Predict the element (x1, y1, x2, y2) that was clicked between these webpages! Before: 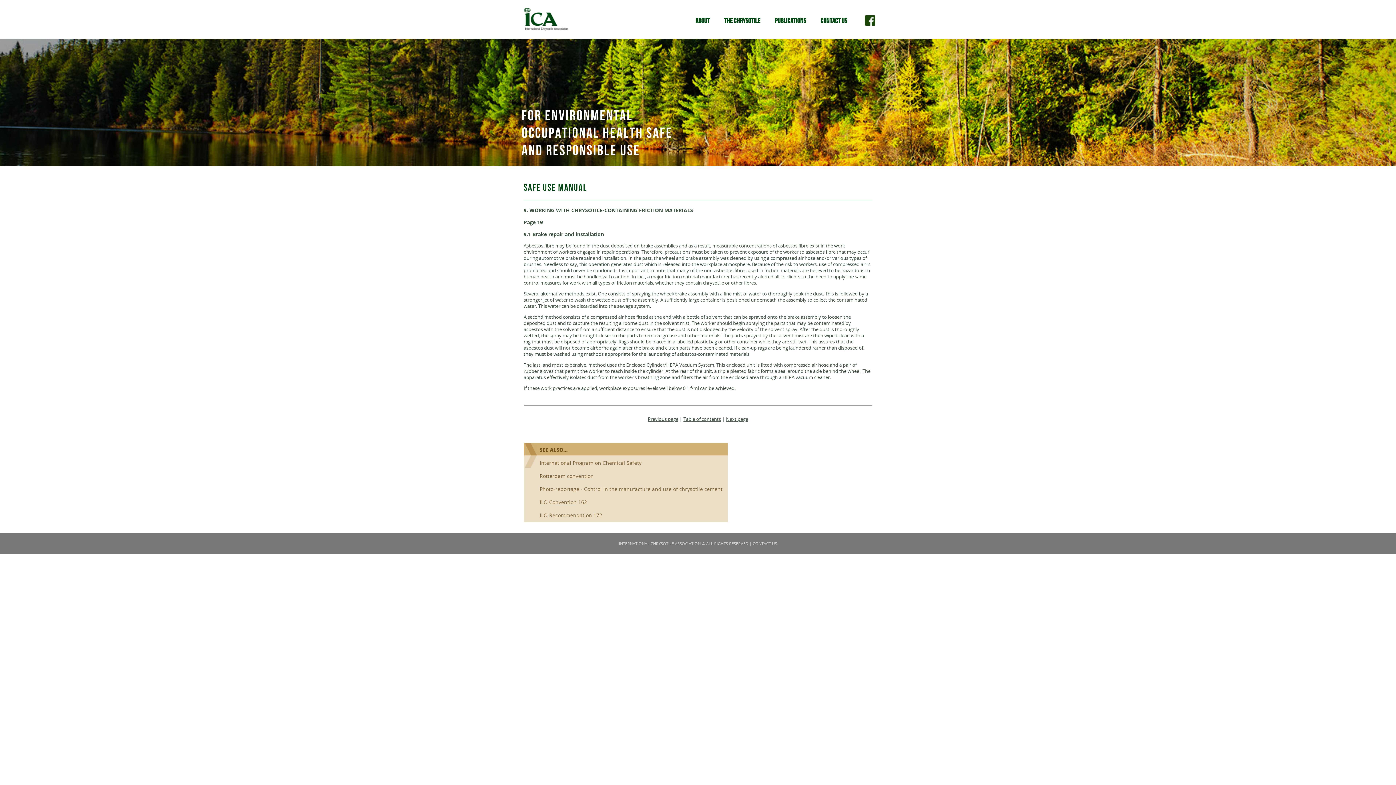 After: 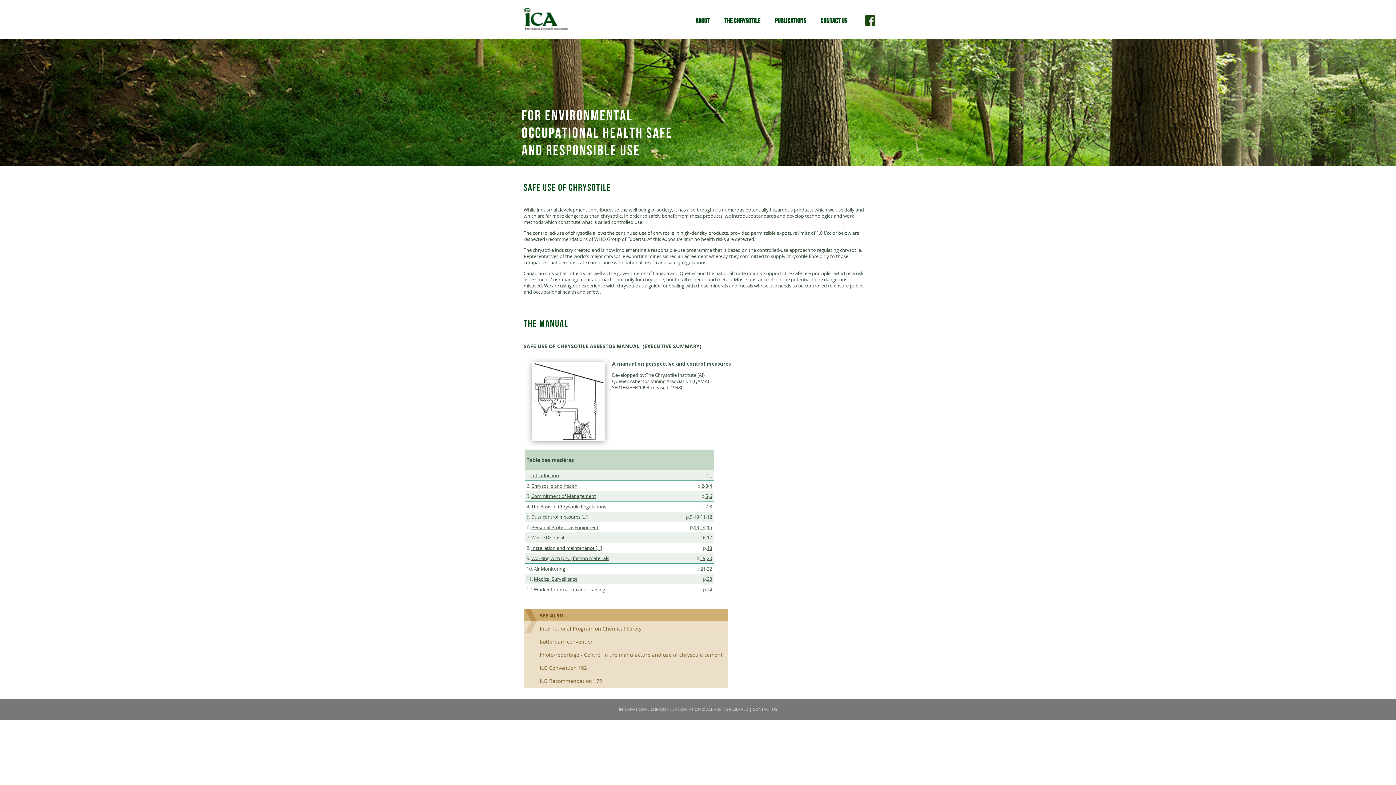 Action: bbox: (683, 416, 721, 422) label: Table of contents